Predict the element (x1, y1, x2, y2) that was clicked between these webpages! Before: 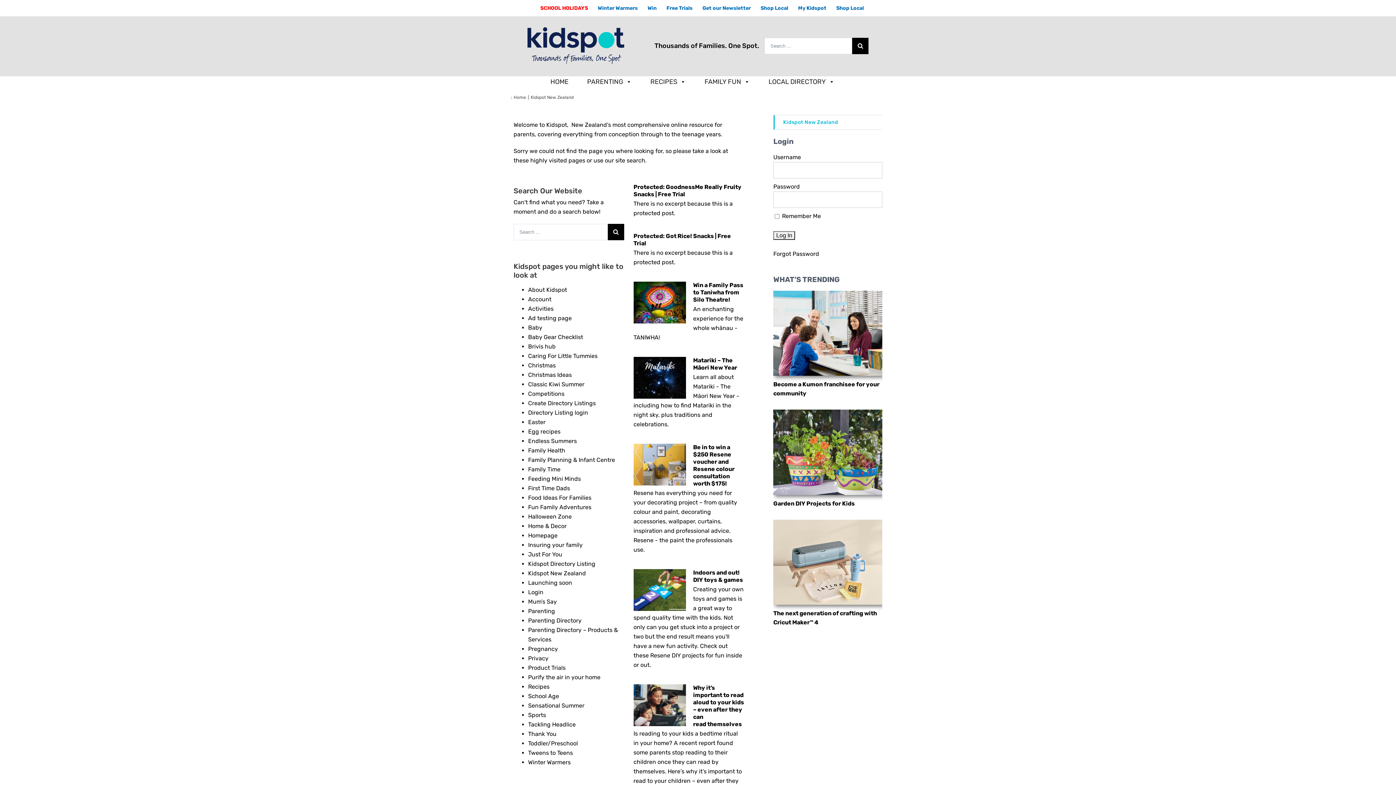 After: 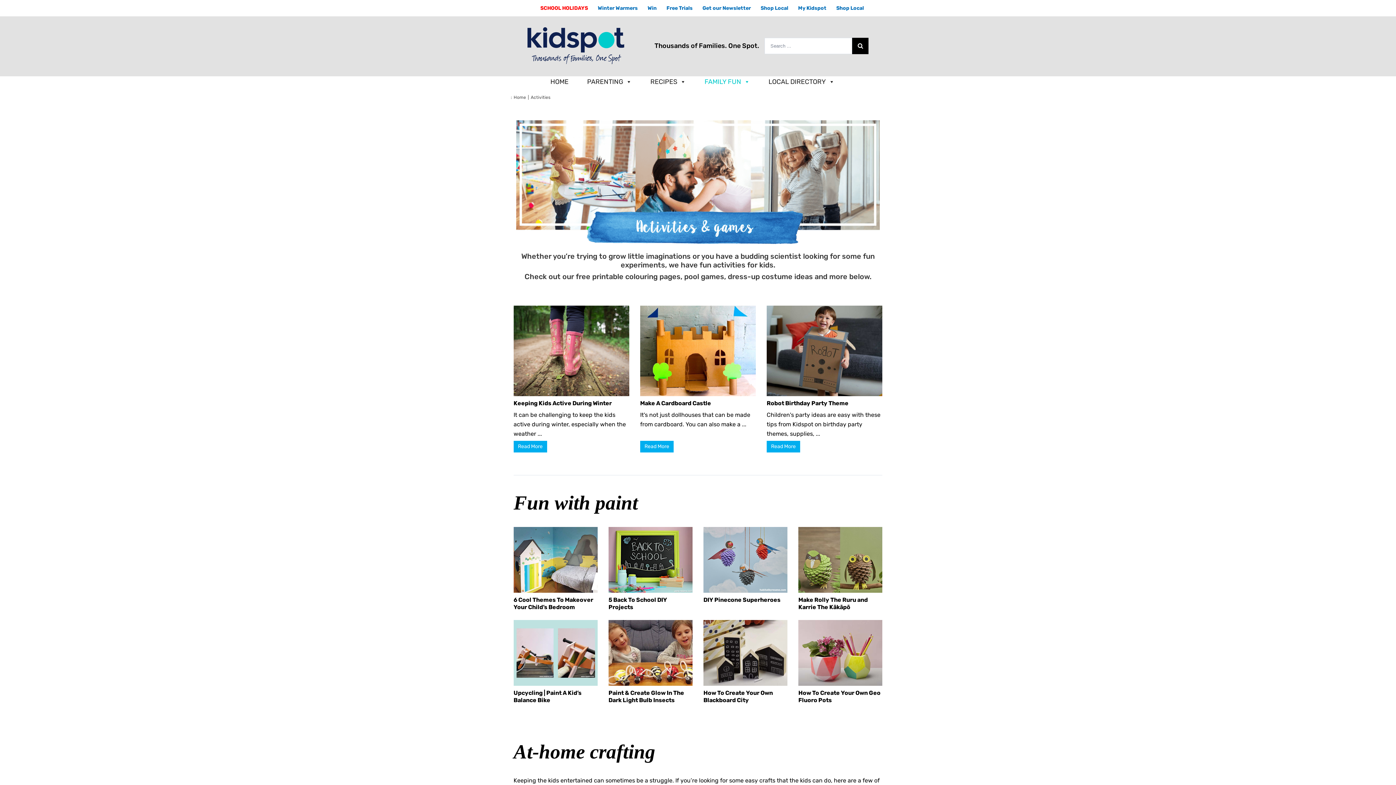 Action: bbox: (528, 305, 553, 312) label: Activities